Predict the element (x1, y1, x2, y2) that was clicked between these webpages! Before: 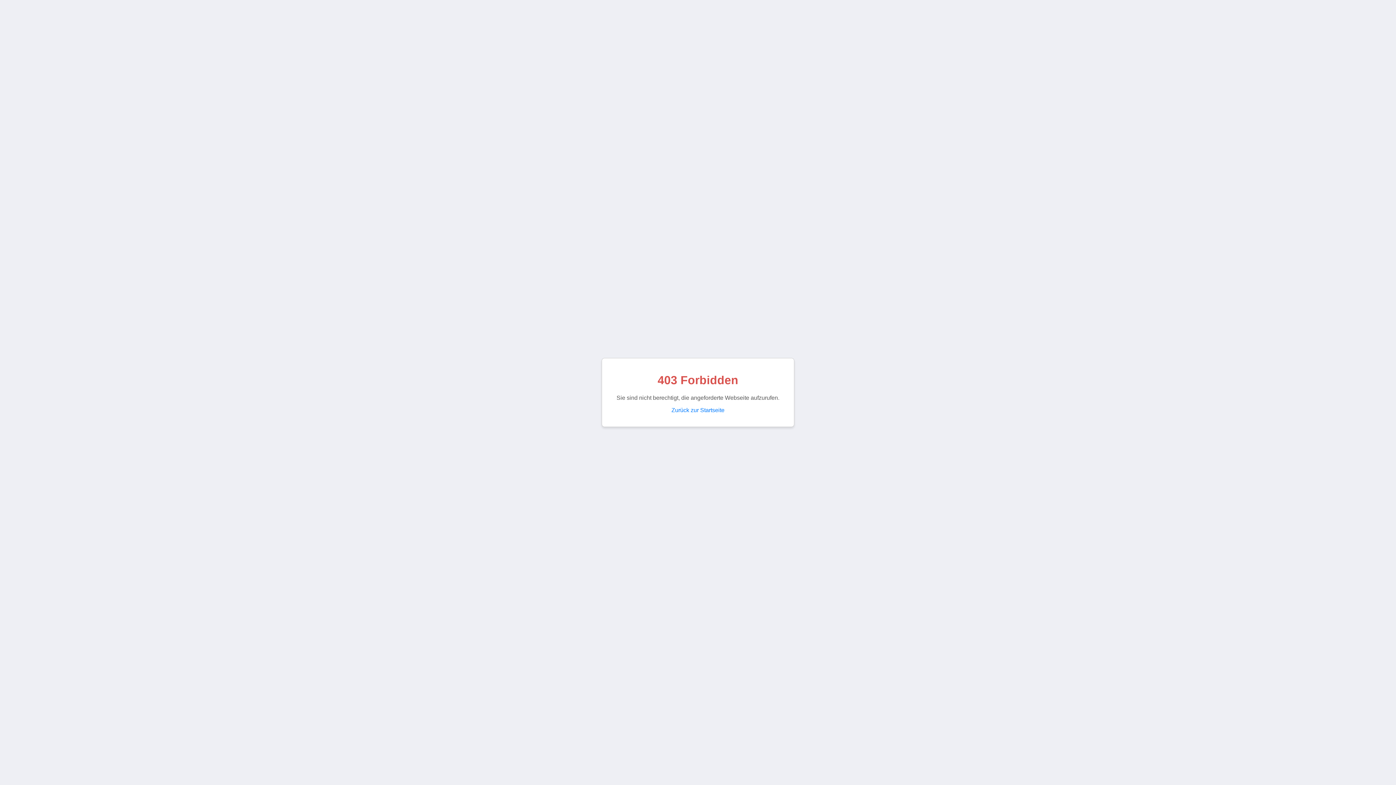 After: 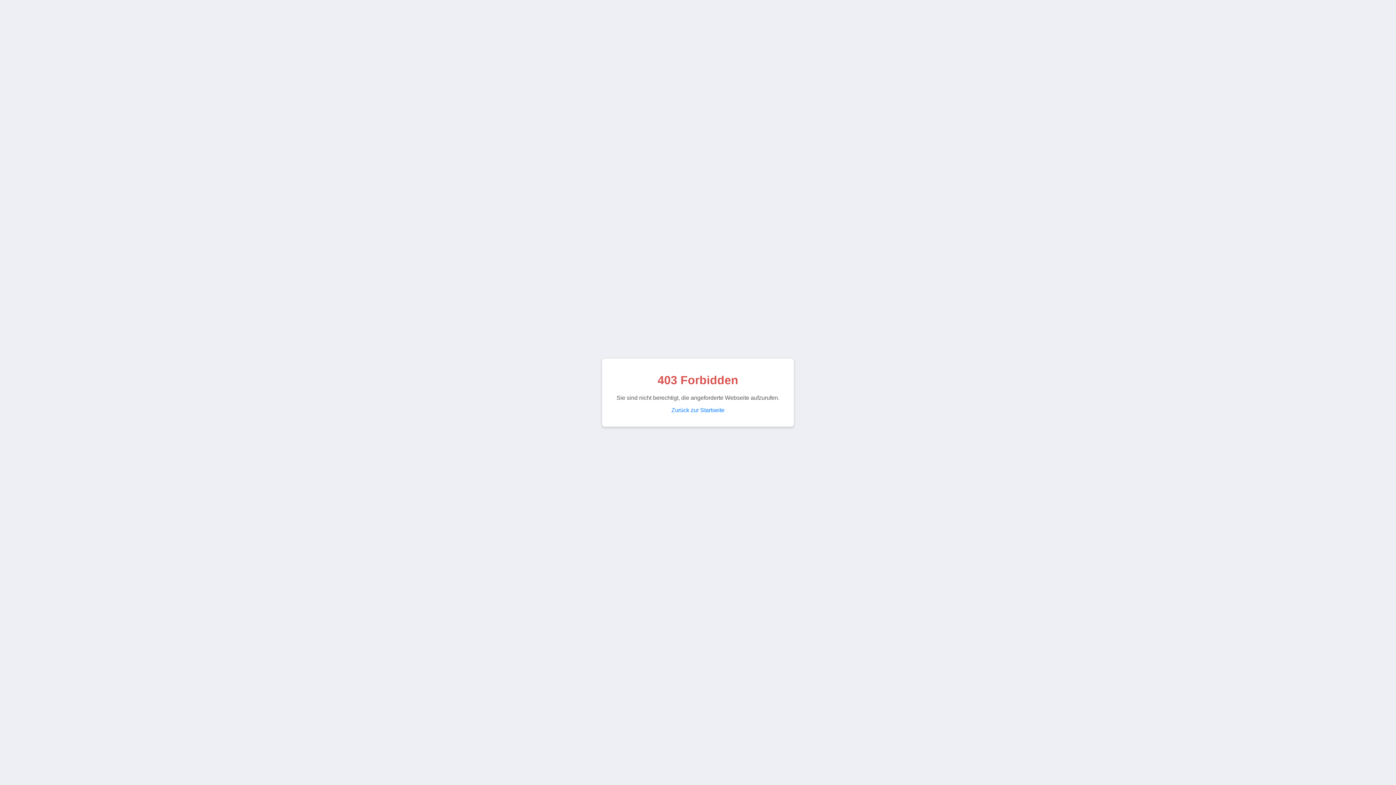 Action: label: Zurück zur Startseite bbox: (671, 407, 724, 413)